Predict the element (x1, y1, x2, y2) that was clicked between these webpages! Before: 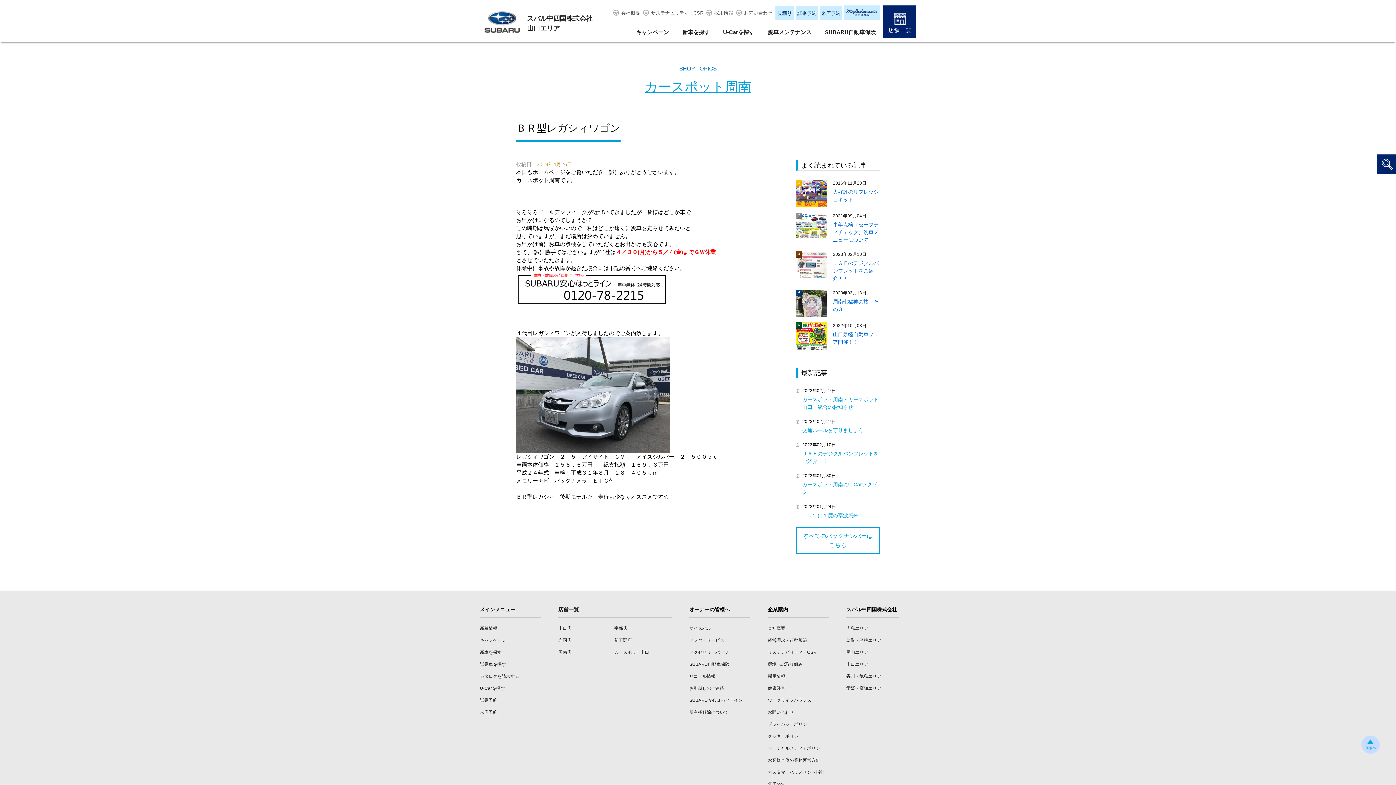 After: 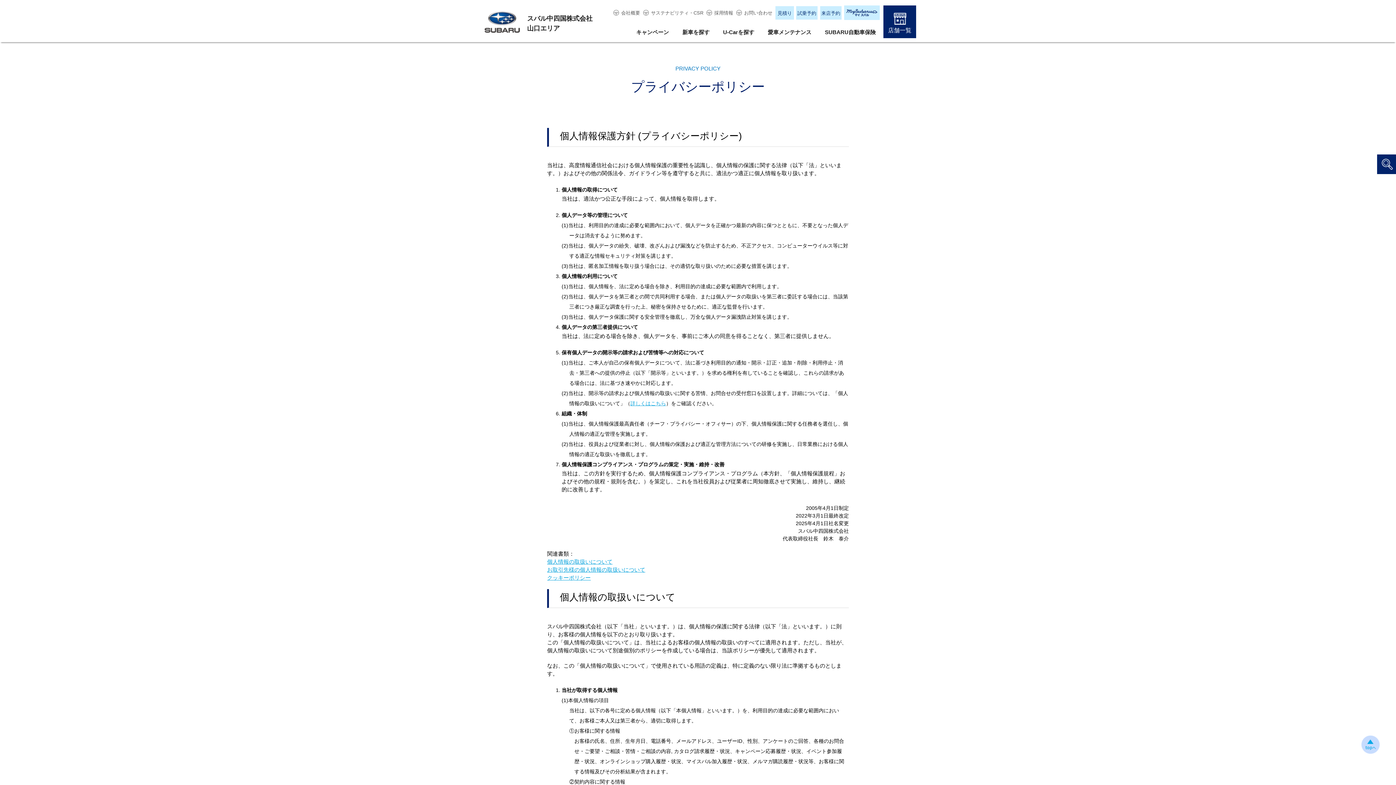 Action: bbox: (768, 722, 811, 727) label: プライバシーポリシー